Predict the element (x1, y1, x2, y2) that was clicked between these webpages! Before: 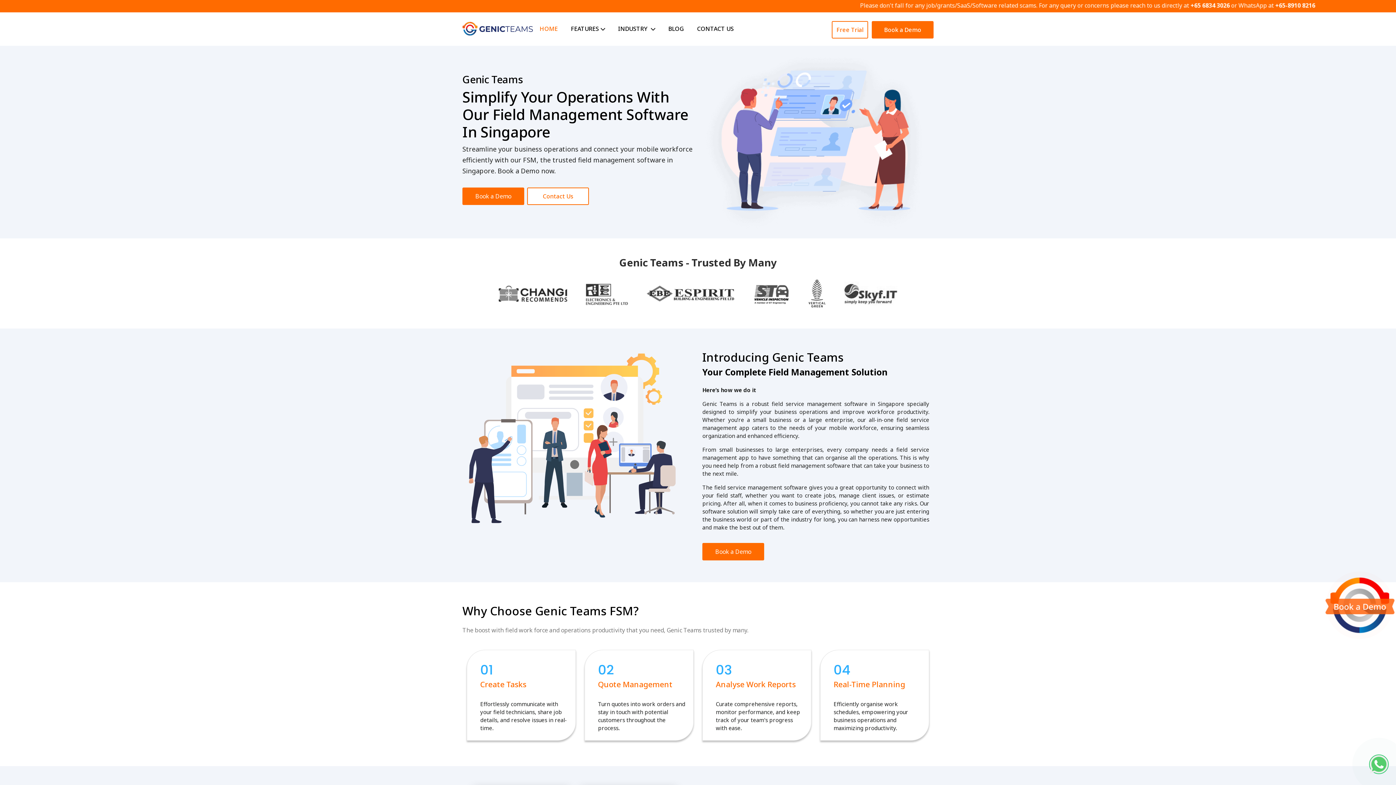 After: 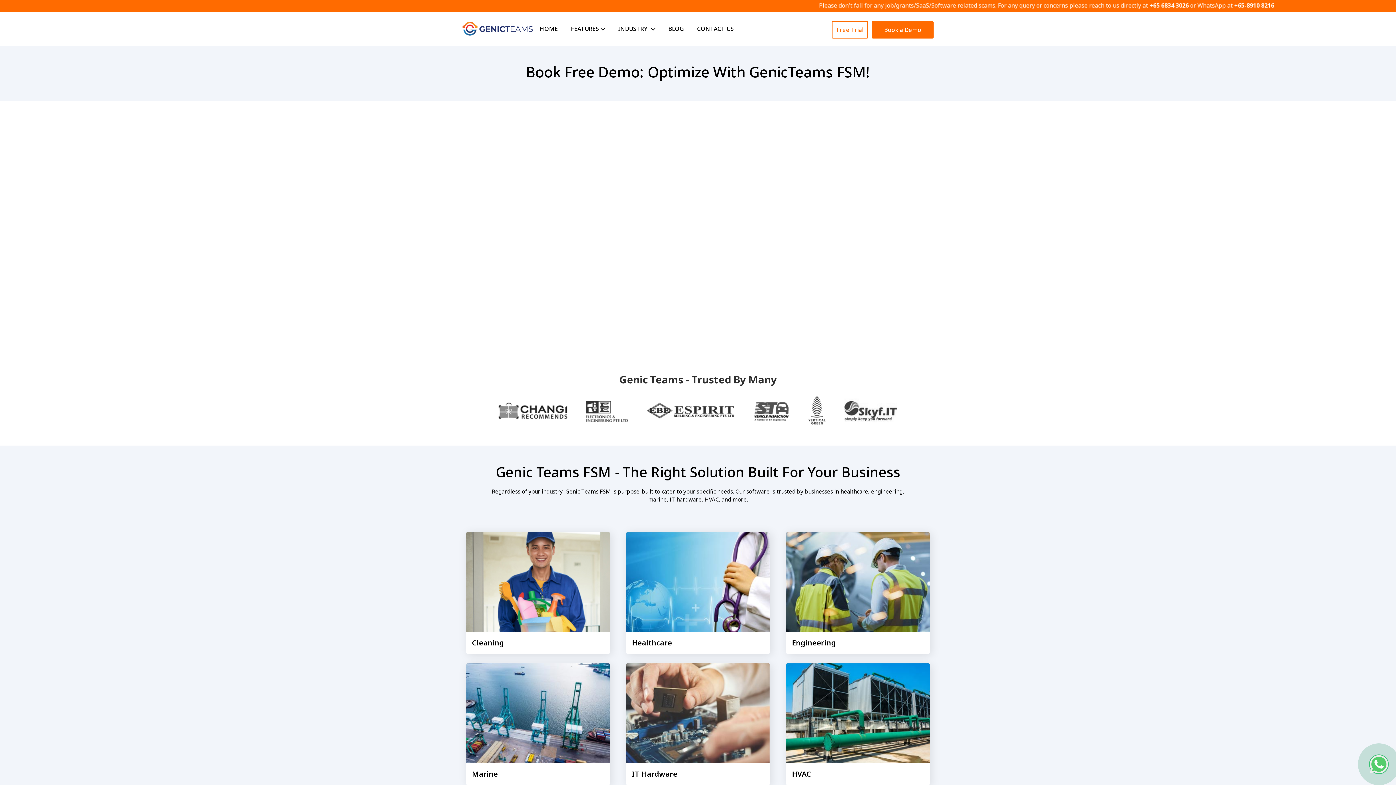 Action: label: Book a Demo bbox: (462, 187, 524, 205)